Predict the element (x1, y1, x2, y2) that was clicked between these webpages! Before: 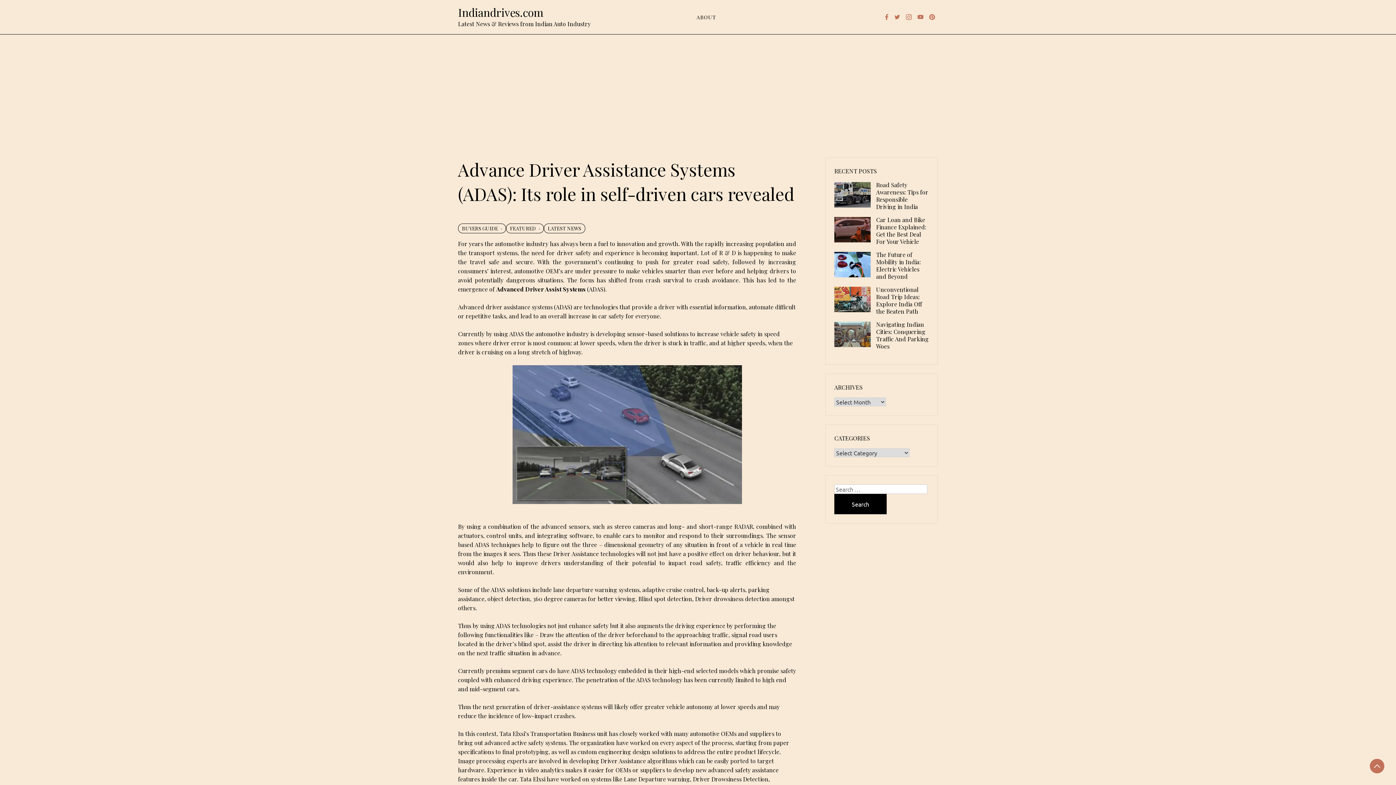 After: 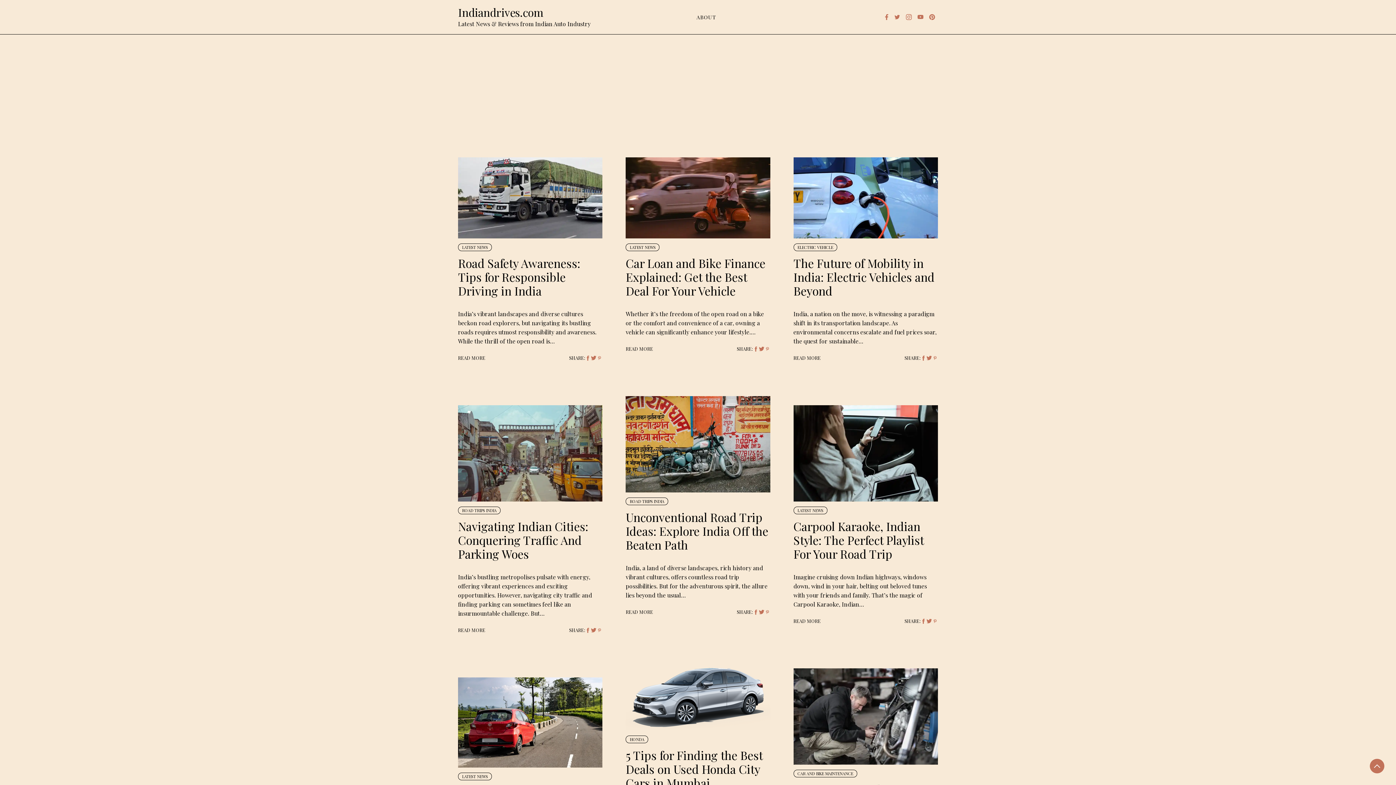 Action: bbox: (458, 5, 543, 19) label: Indiandrives.com